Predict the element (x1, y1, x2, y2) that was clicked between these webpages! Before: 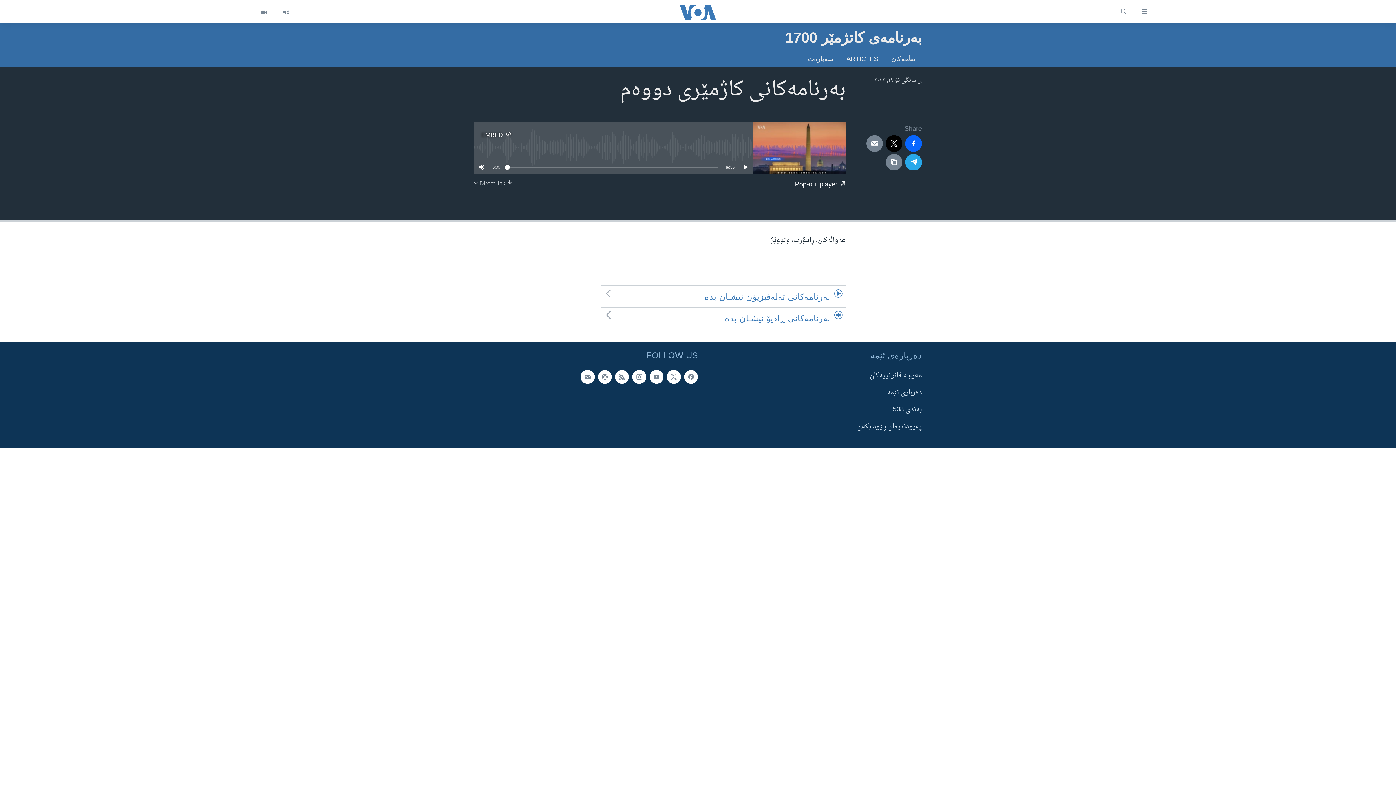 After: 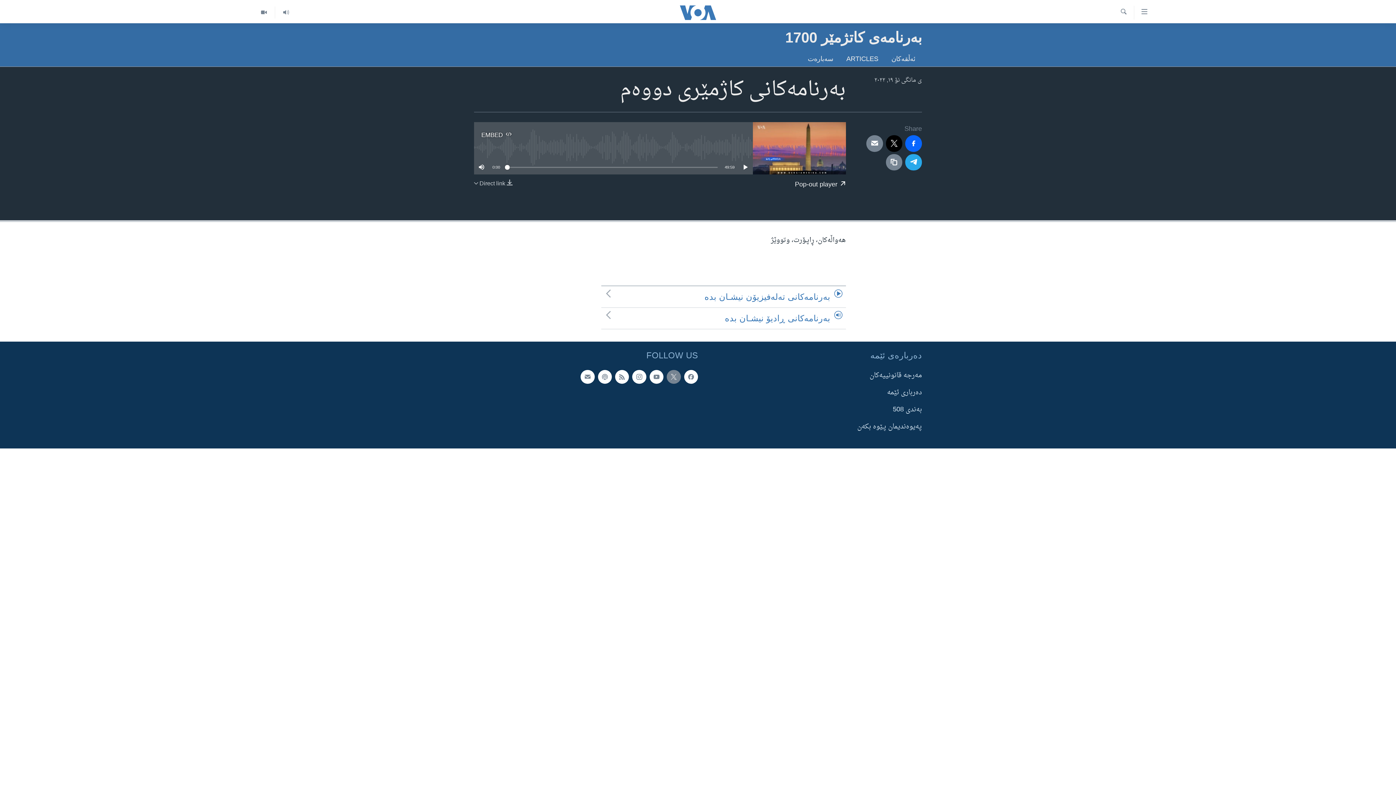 Action: bbox: (666, 370, 680, 384)